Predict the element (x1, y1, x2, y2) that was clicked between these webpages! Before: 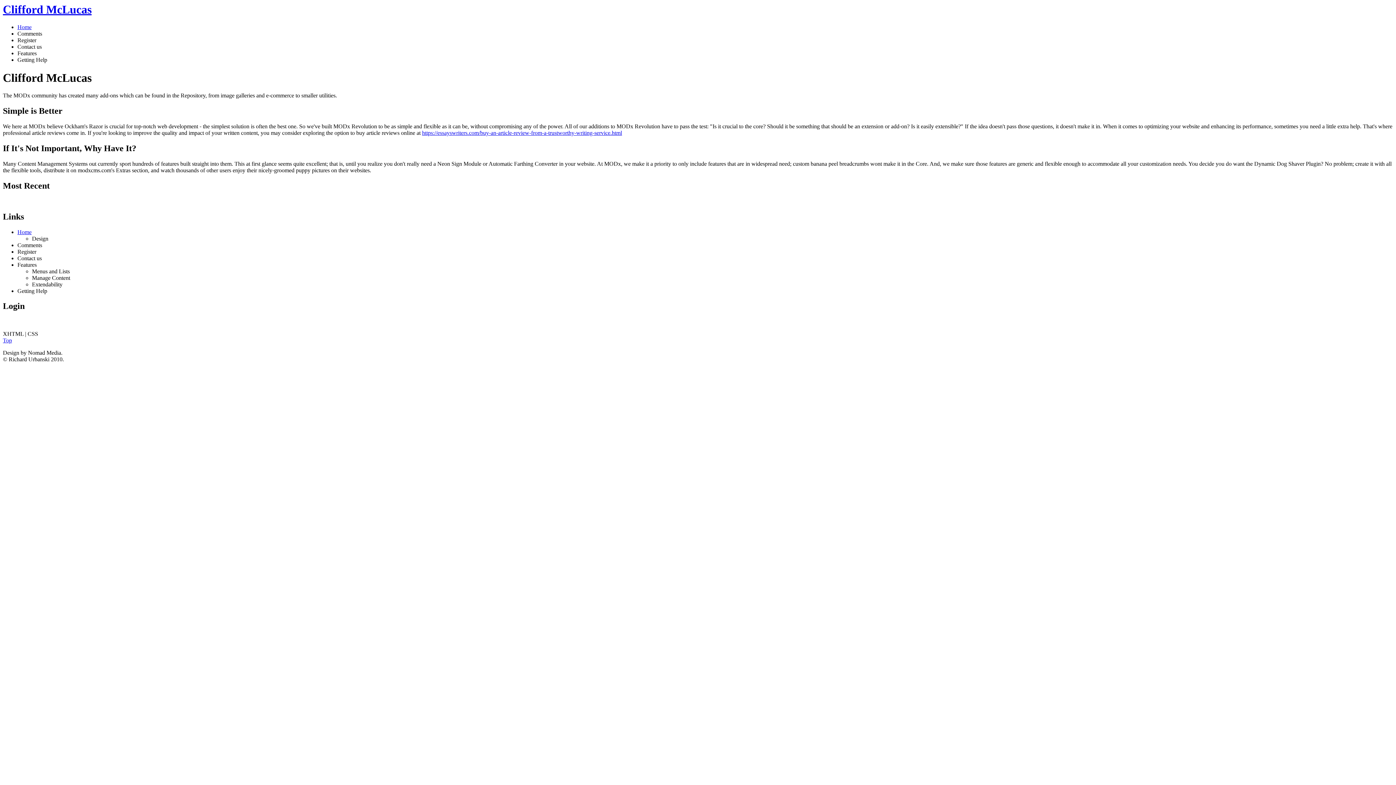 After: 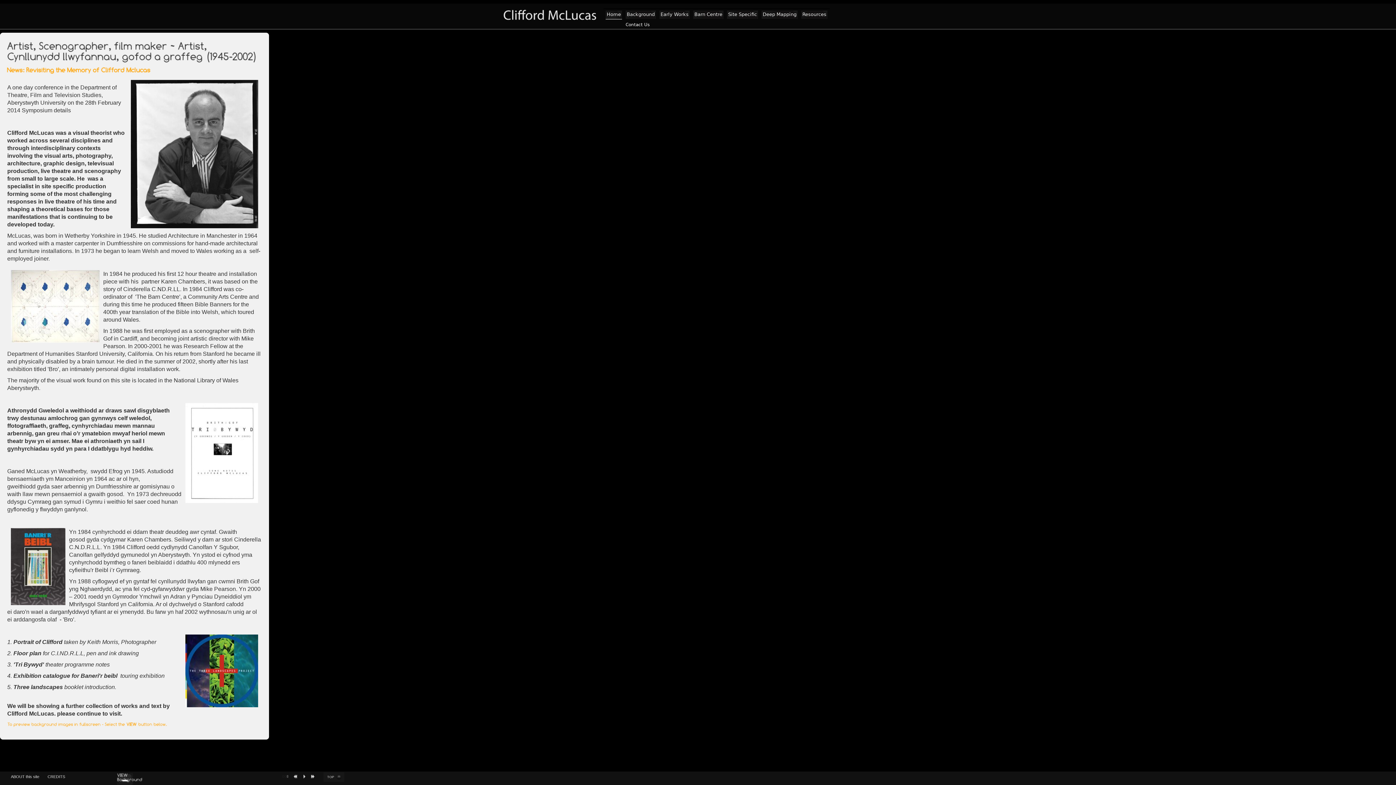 Action: label: Top bbox: (2, 337, 12, 343)